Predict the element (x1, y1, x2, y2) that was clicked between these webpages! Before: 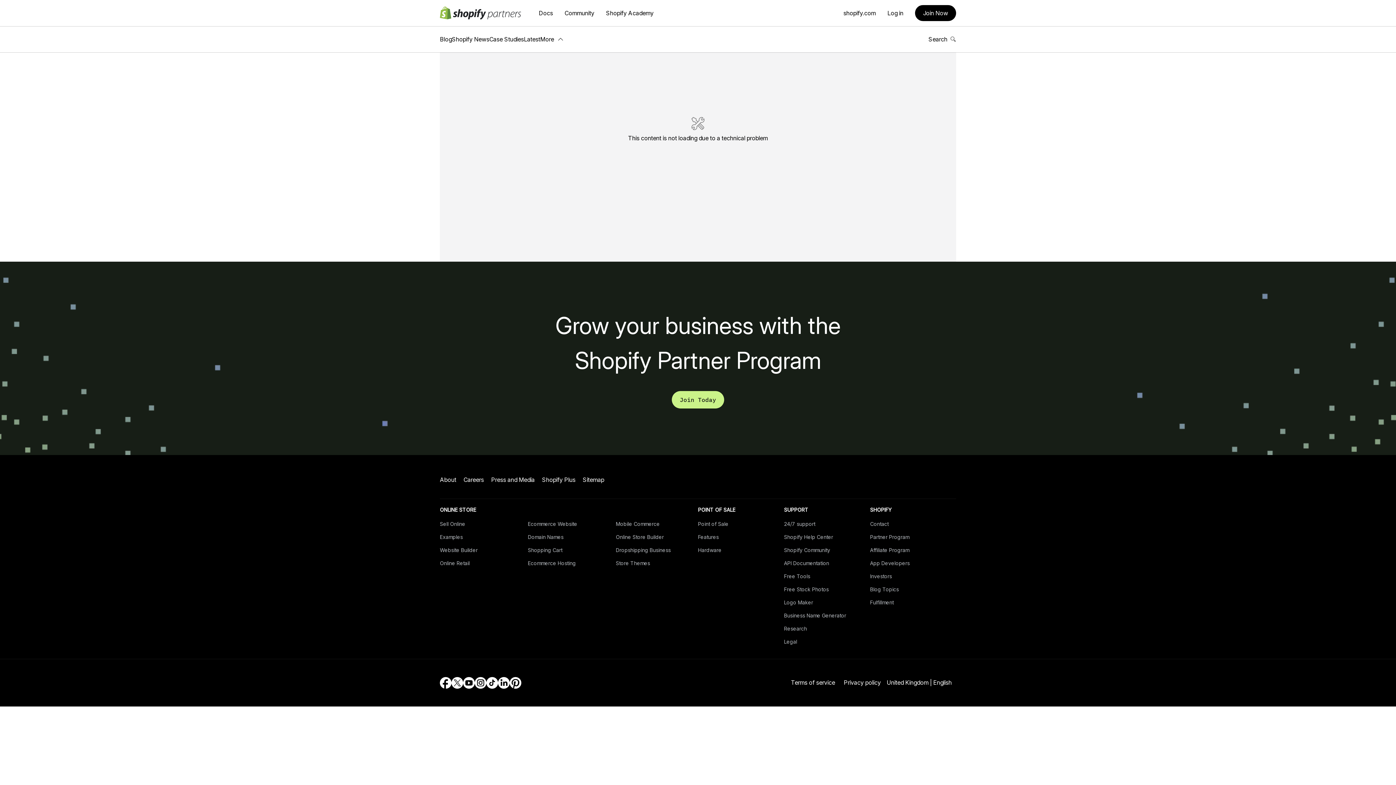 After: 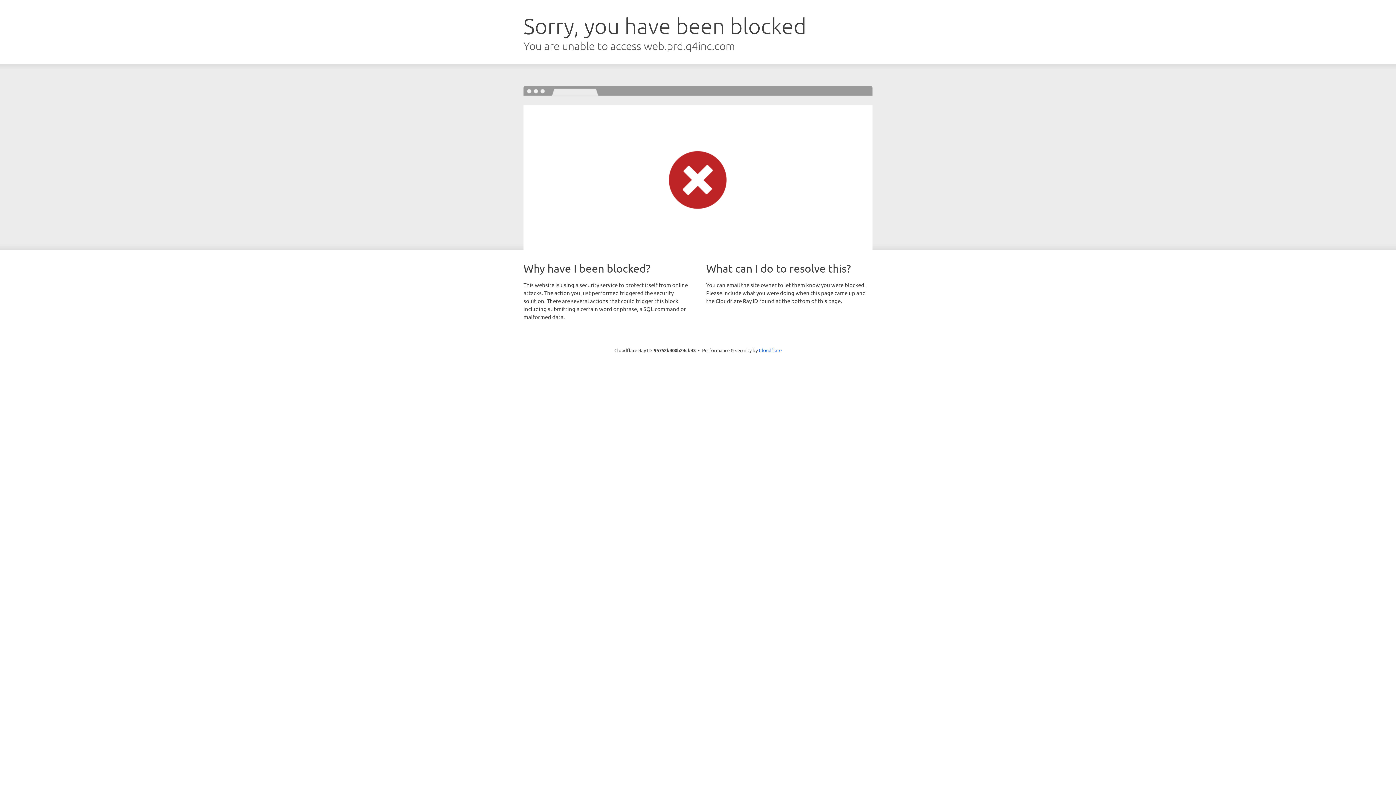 Action: label: Investors bbox: (870, 573, 892, 579)